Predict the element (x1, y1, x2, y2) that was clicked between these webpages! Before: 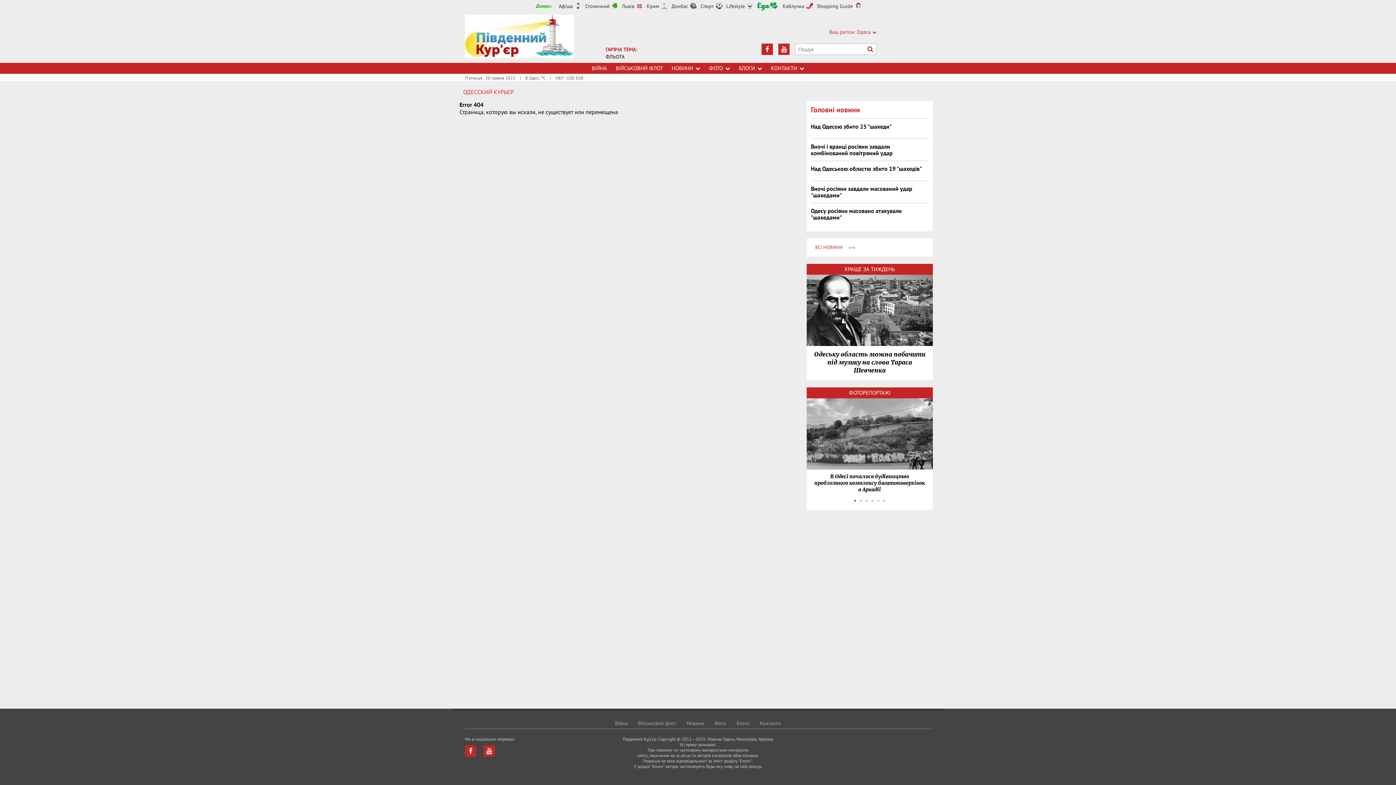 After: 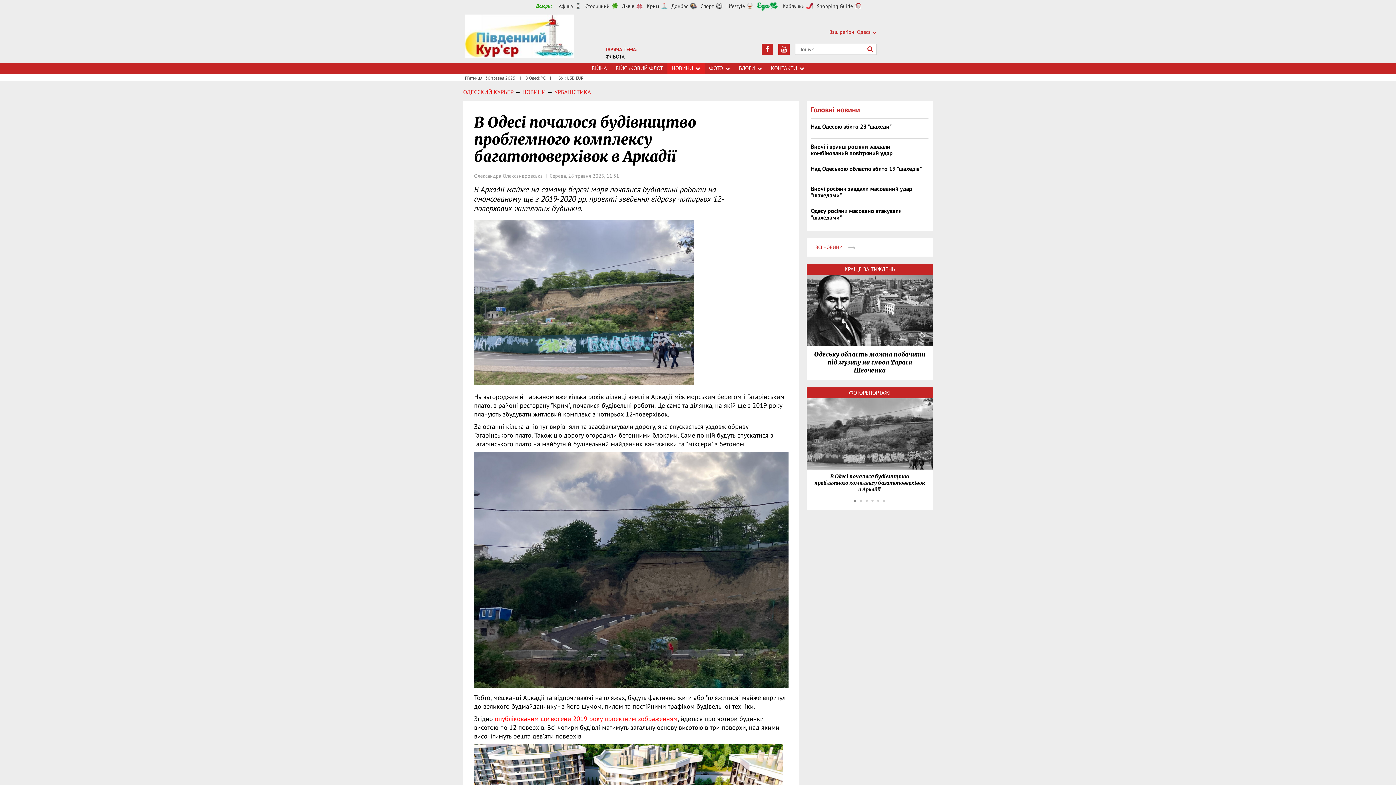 Action: bbox: (806, 398, 932, 498) label: В Одесі почалося будівництво проблемного комплексу багатоповерхівок в Аркадії